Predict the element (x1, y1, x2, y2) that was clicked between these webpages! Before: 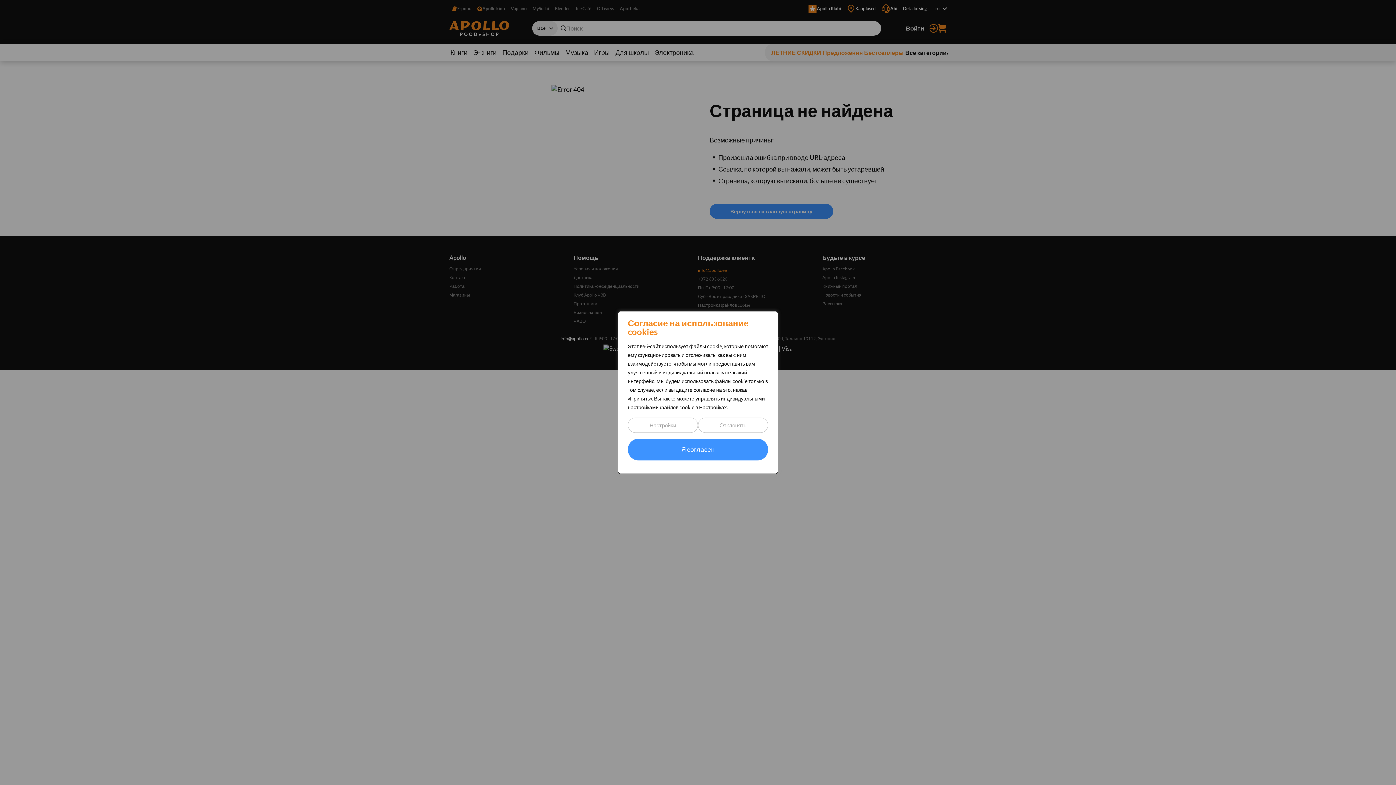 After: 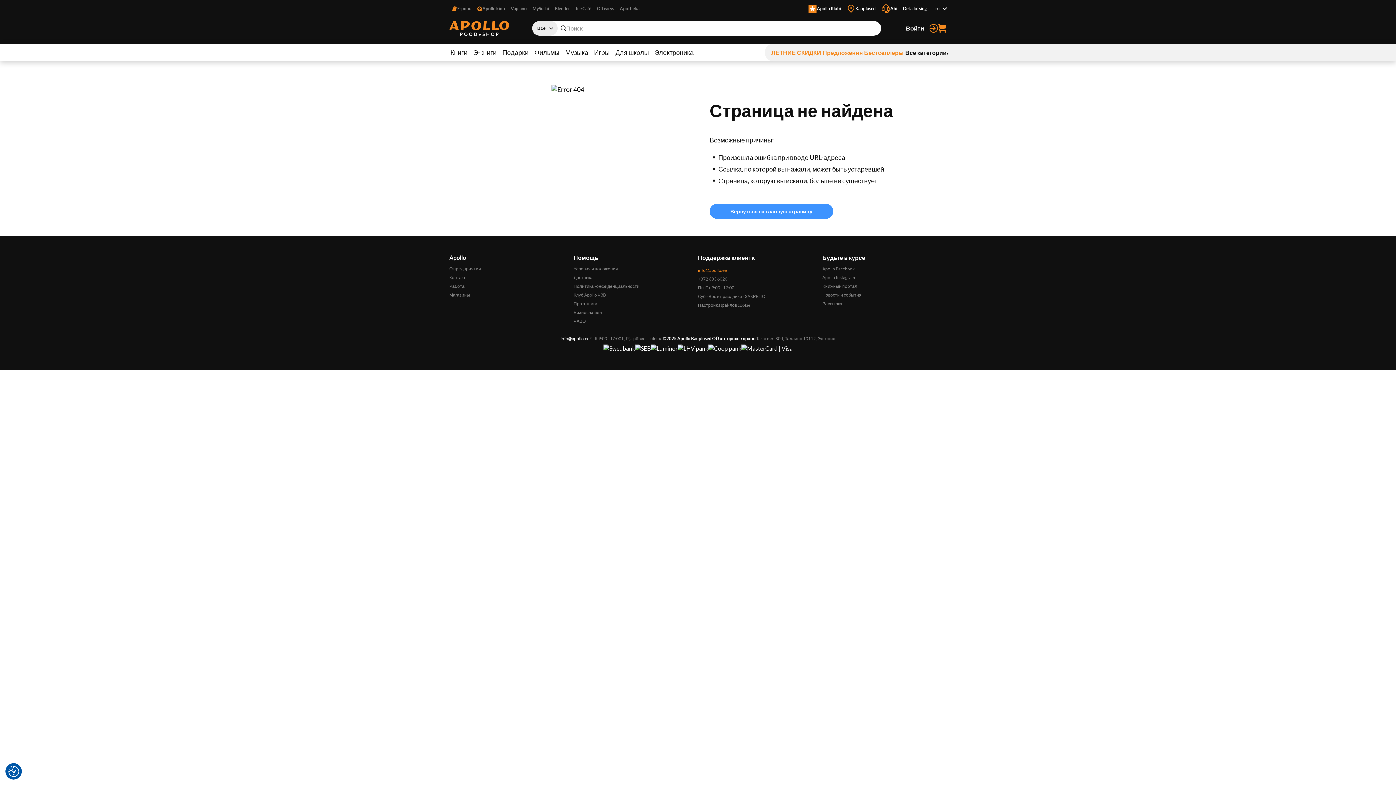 Action: bbox: (628, 438, 768, 460) label: Я согласен